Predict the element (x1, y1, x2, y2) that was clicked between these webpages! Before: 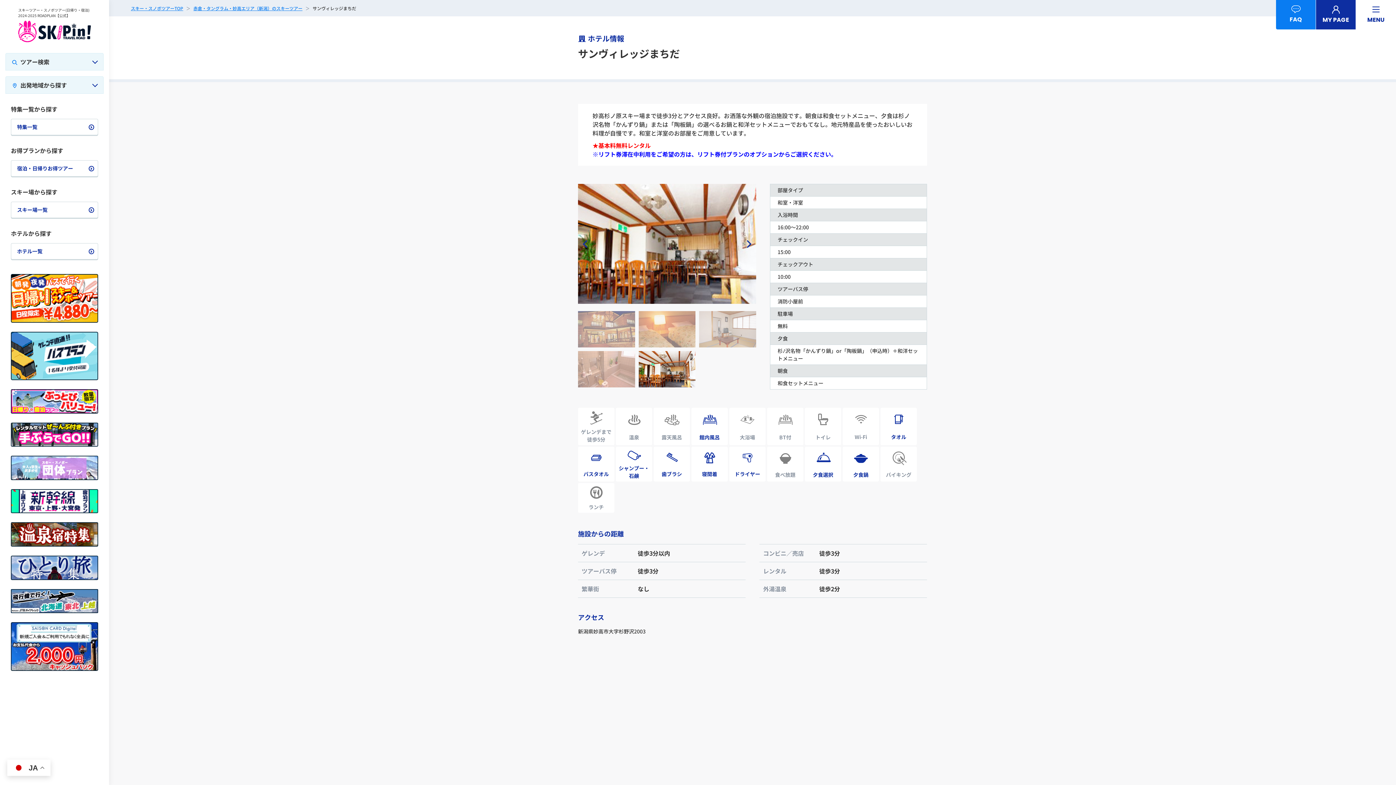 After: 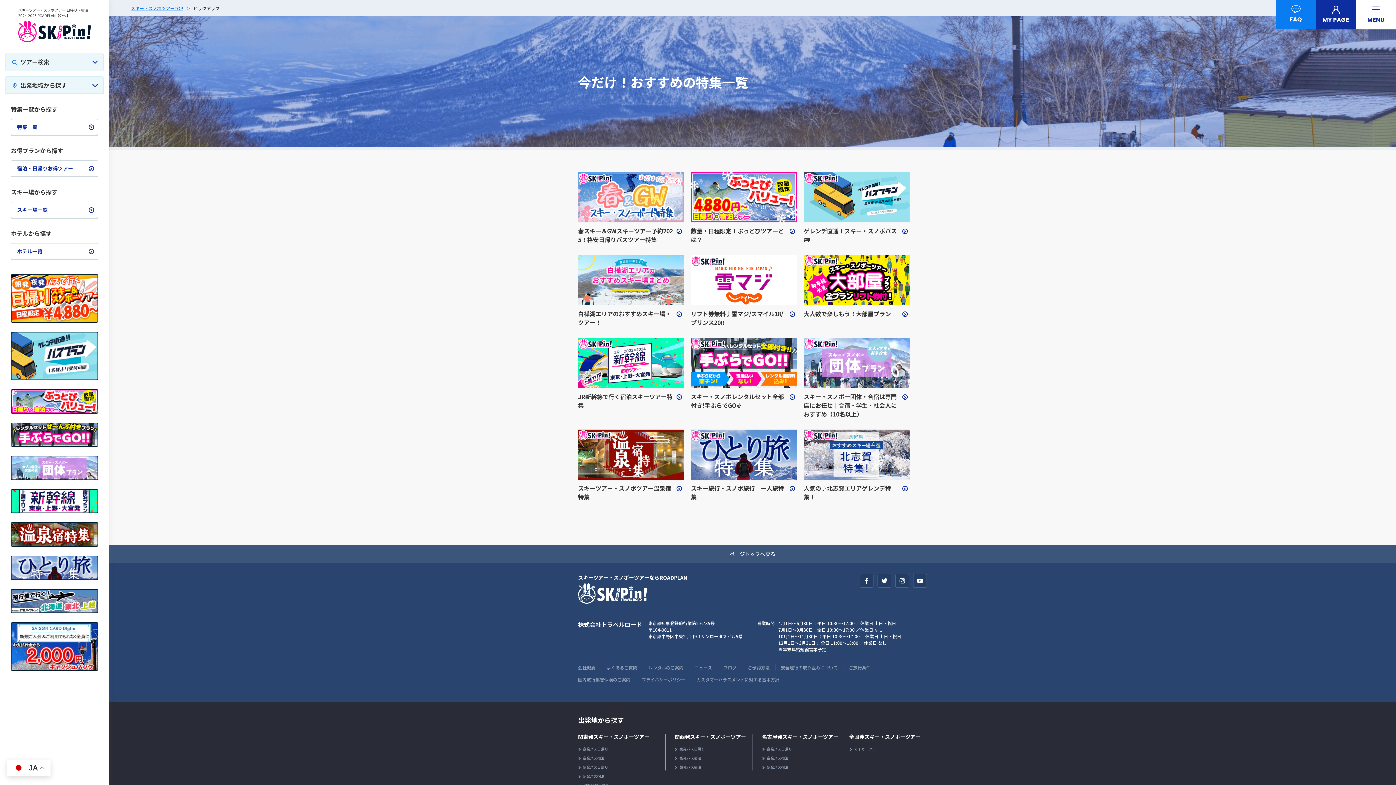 Action: label: 特集一覧 bbox: (10, 118, 98, 135)